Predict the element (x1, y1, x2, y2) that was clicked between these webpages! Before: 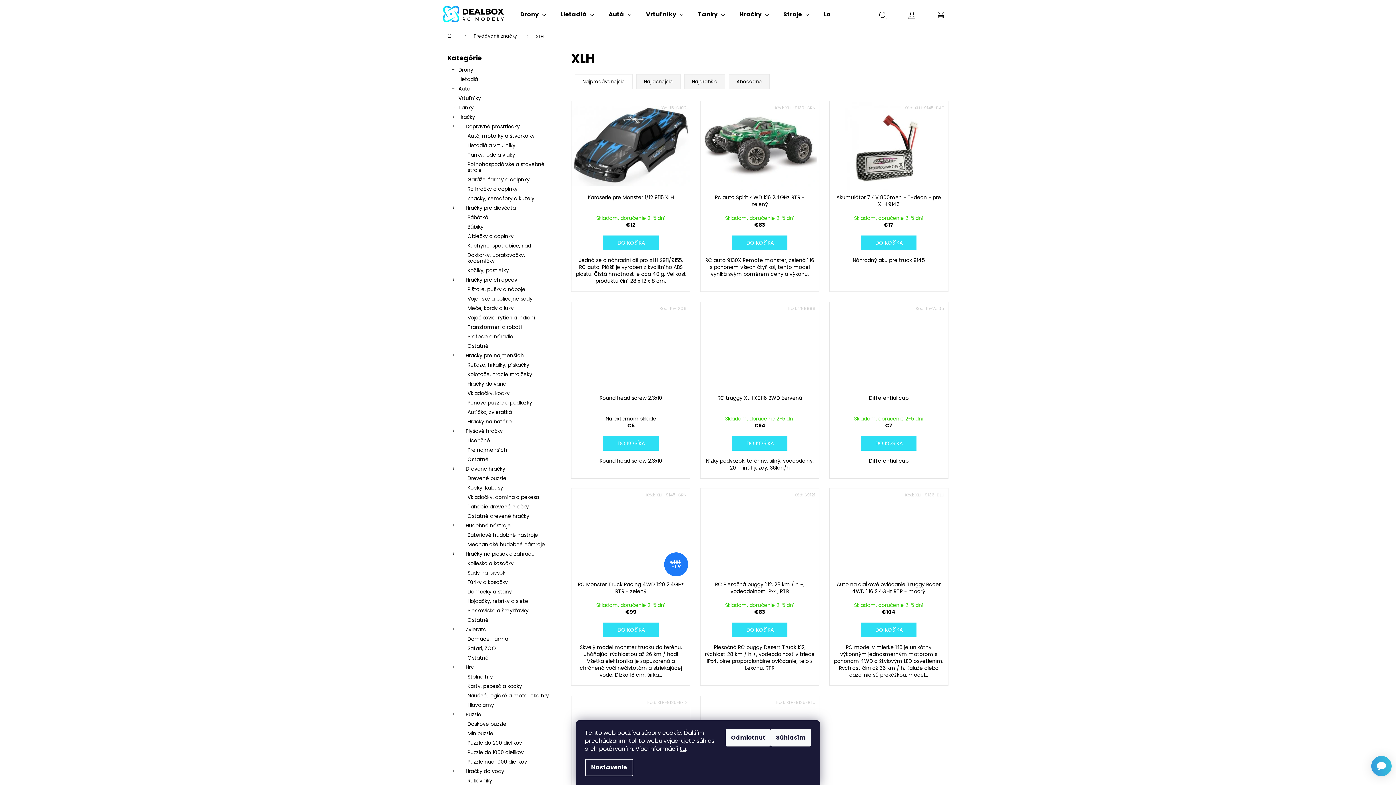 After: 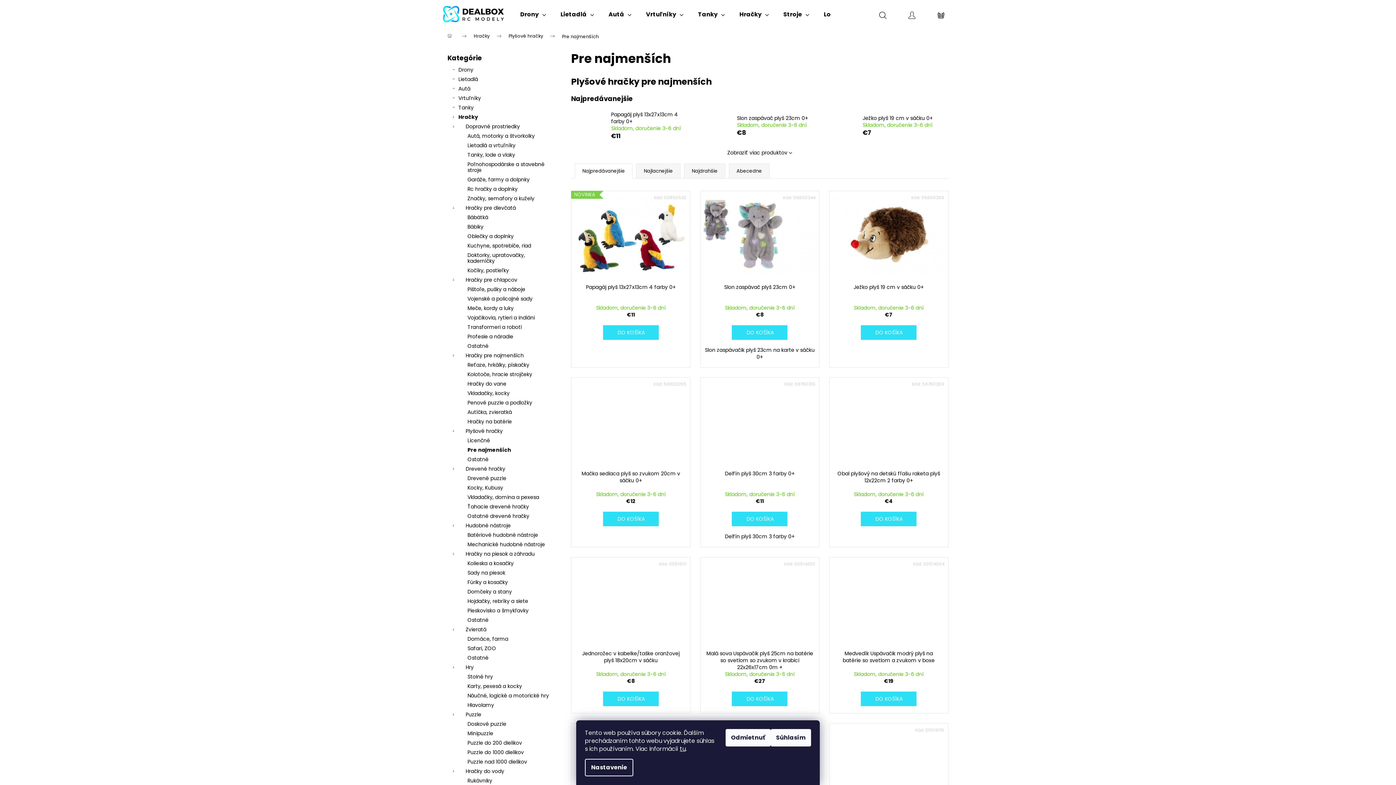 Action: bbox: (447, 445, 556, 454) label: Pre najmenších